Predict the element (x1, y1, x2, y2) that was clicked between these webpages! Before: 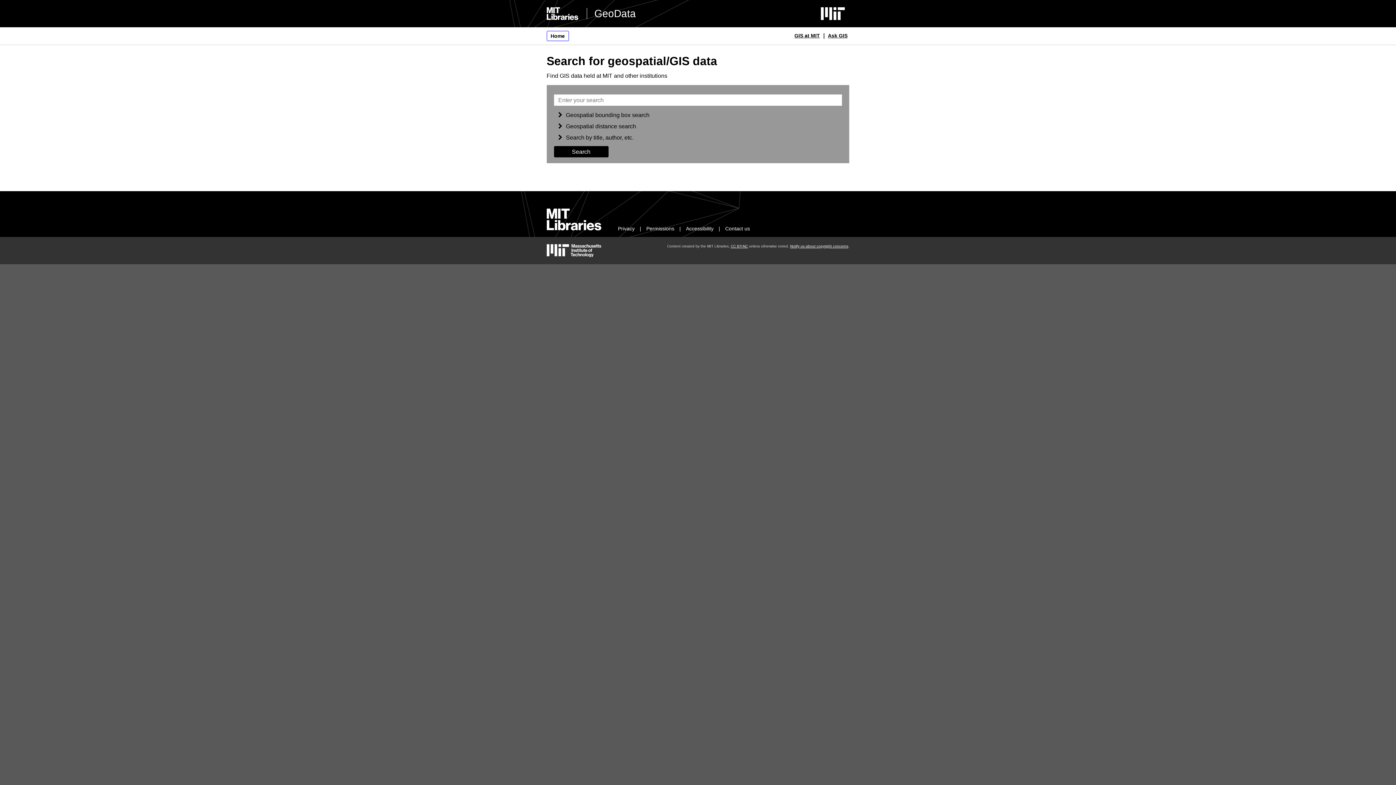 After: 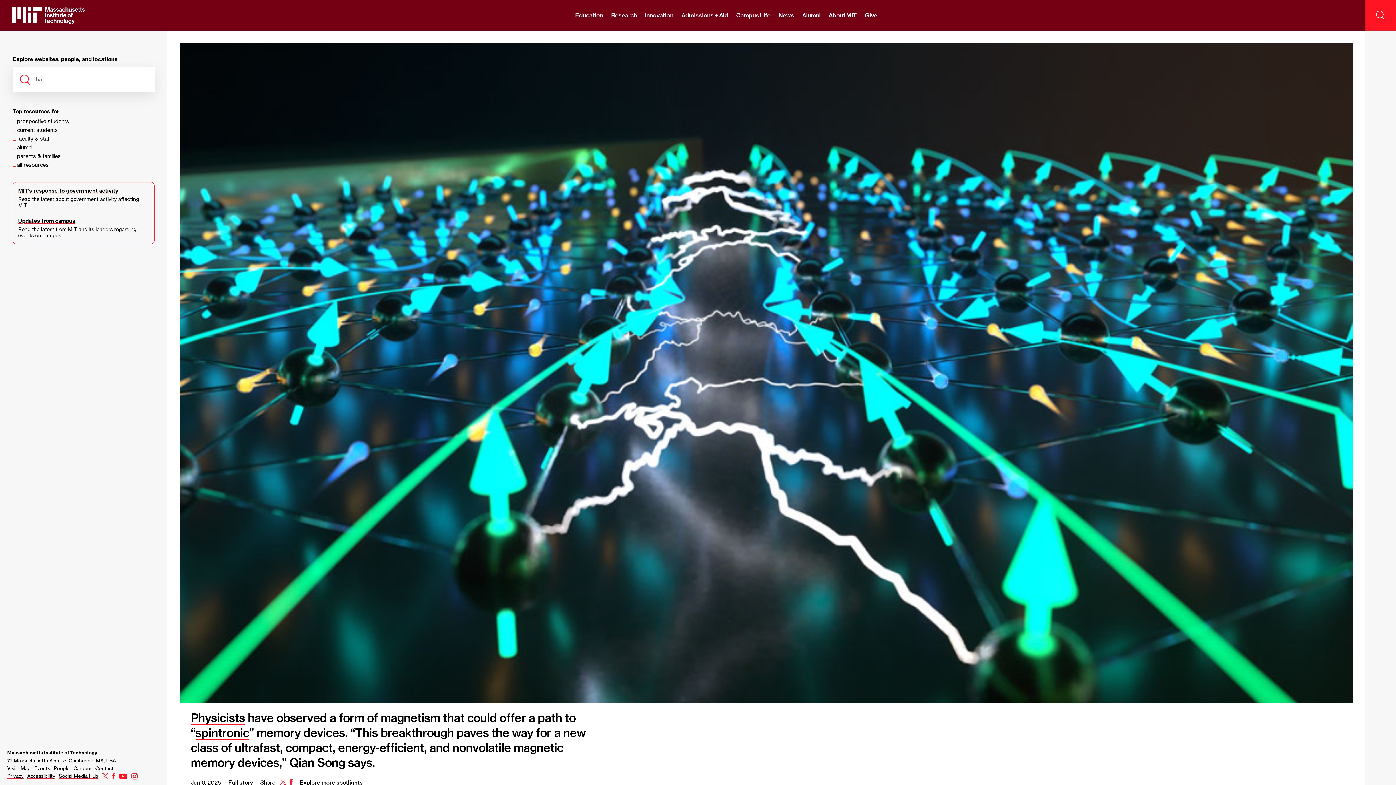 Action: bbox: (820, 7, 845, 20) label: MIT